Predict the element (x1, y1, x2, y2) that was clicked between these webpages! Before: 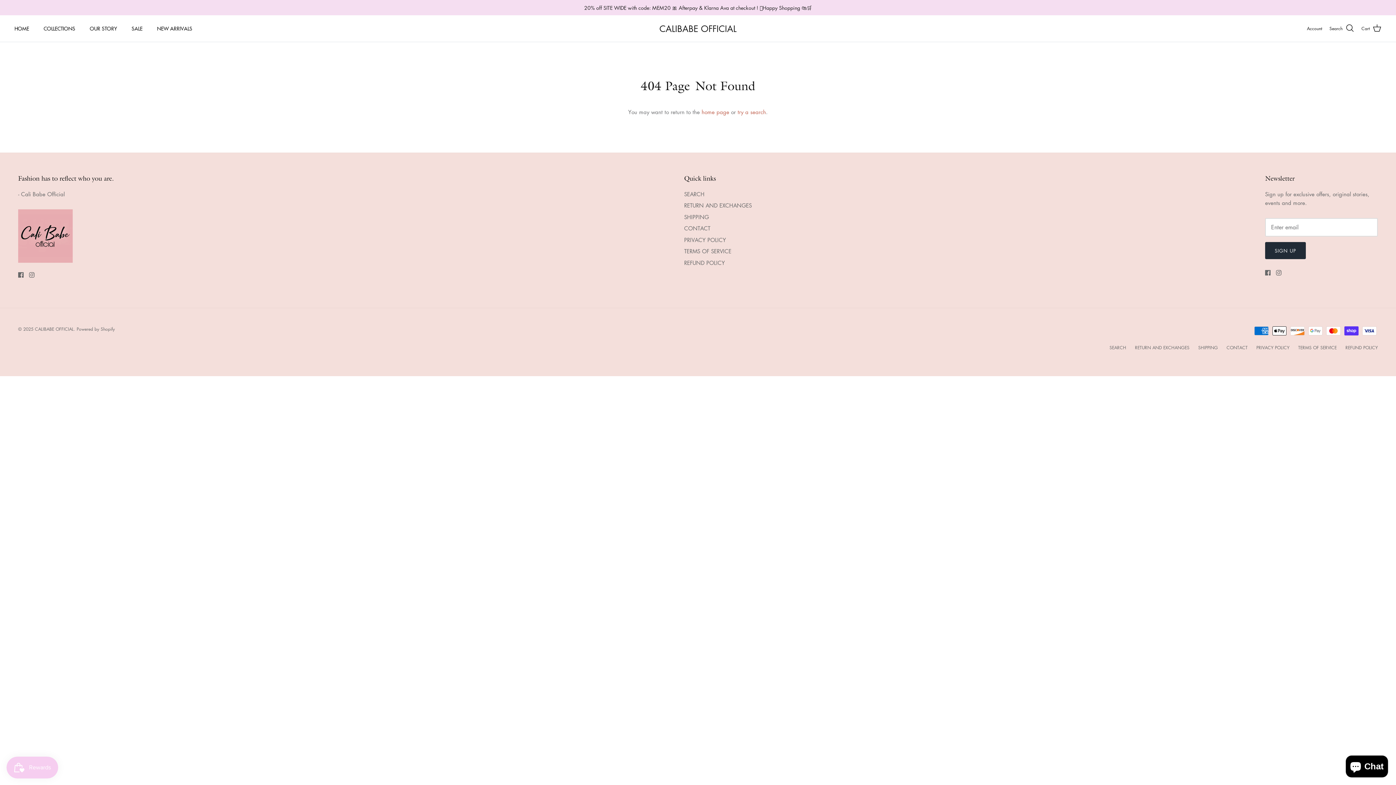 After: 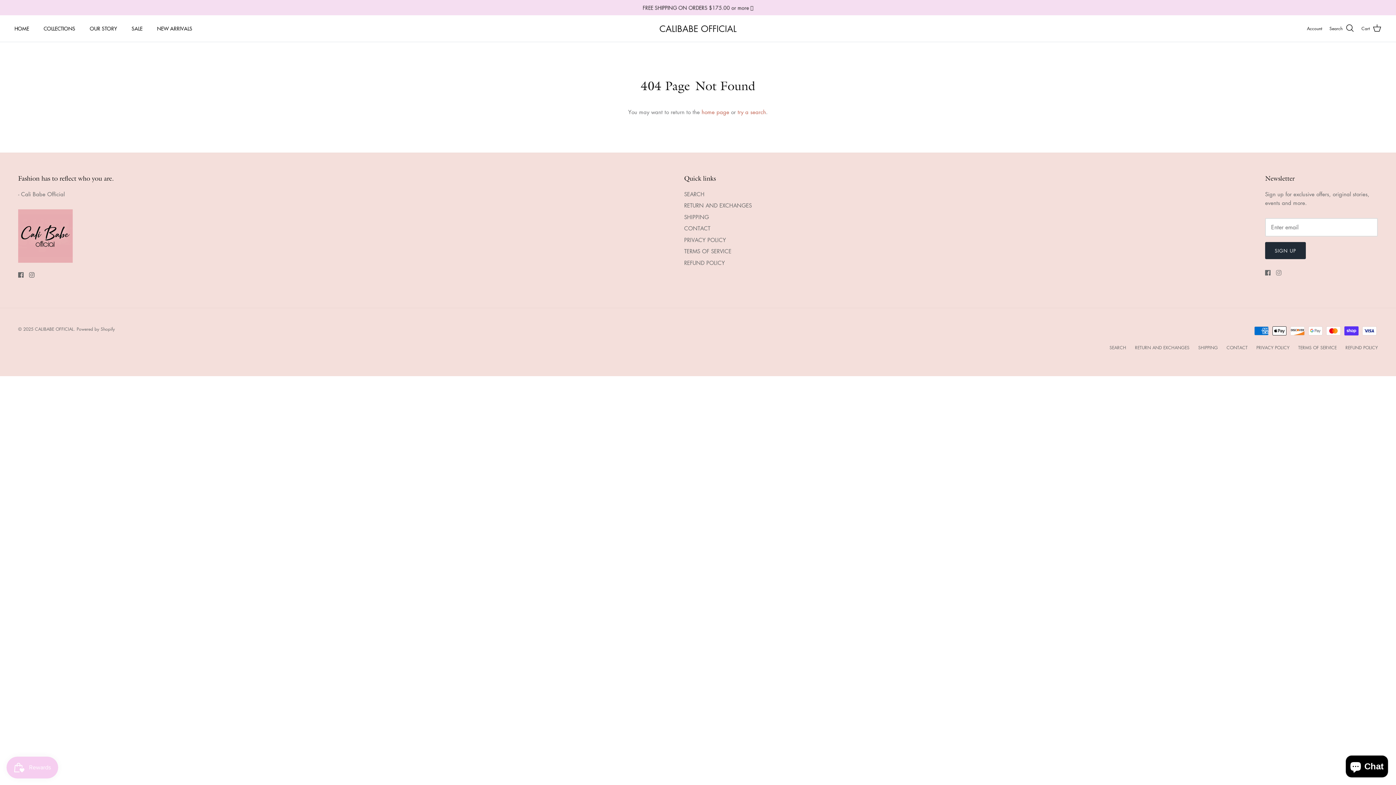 Action: bbox: (1276, 270, 1281, 275) label: Instagram